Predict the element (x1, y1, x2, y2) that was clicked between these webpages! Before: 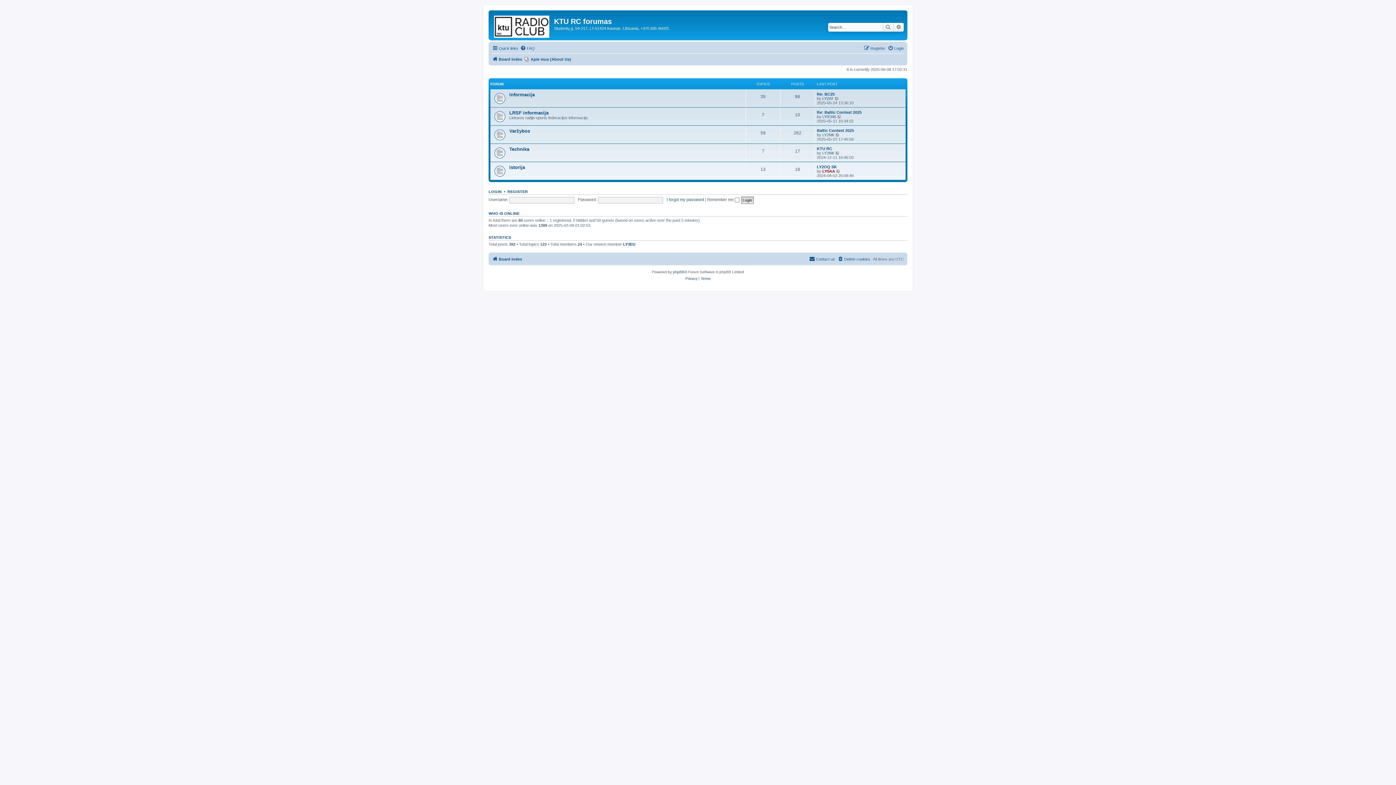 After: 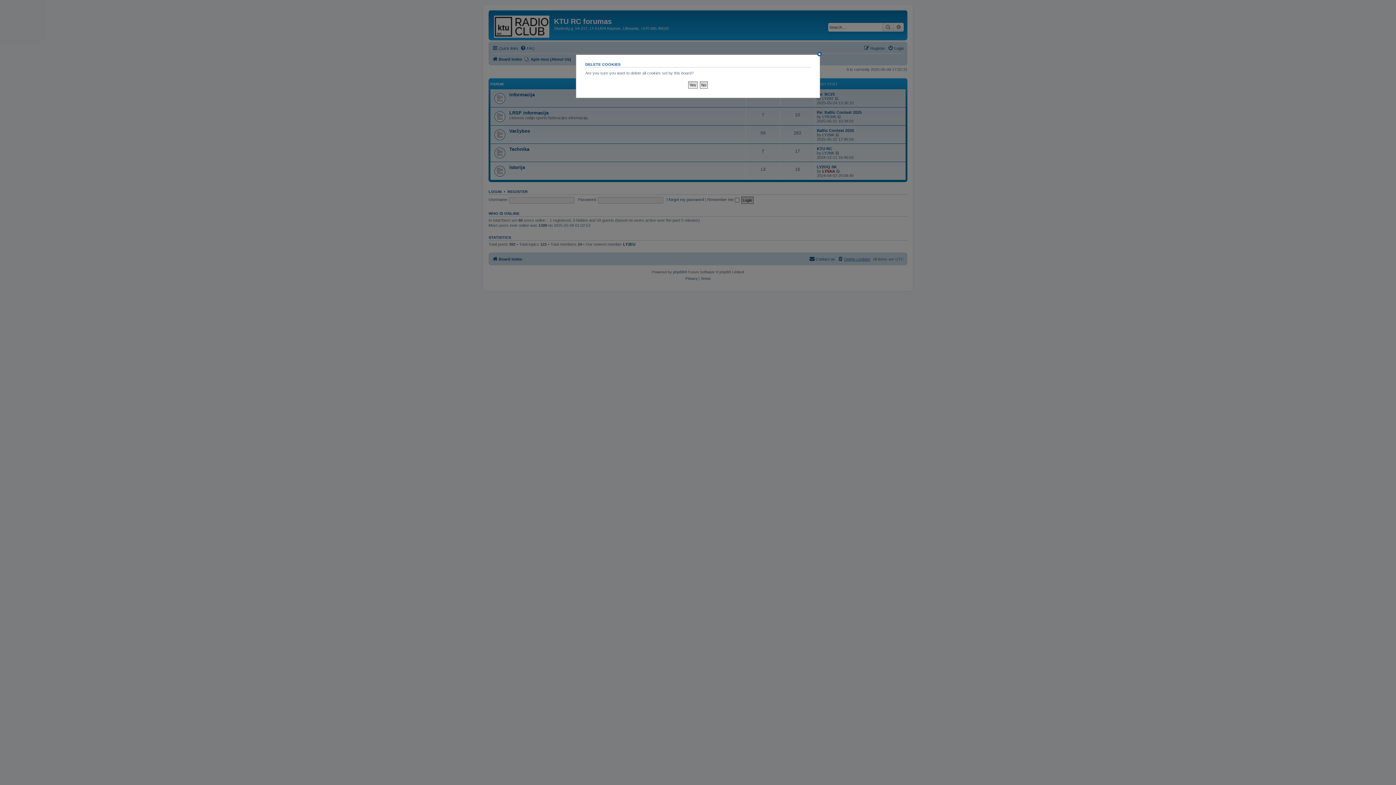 Action: label: Delete cookies bbox: (837, 254, 870, 263)